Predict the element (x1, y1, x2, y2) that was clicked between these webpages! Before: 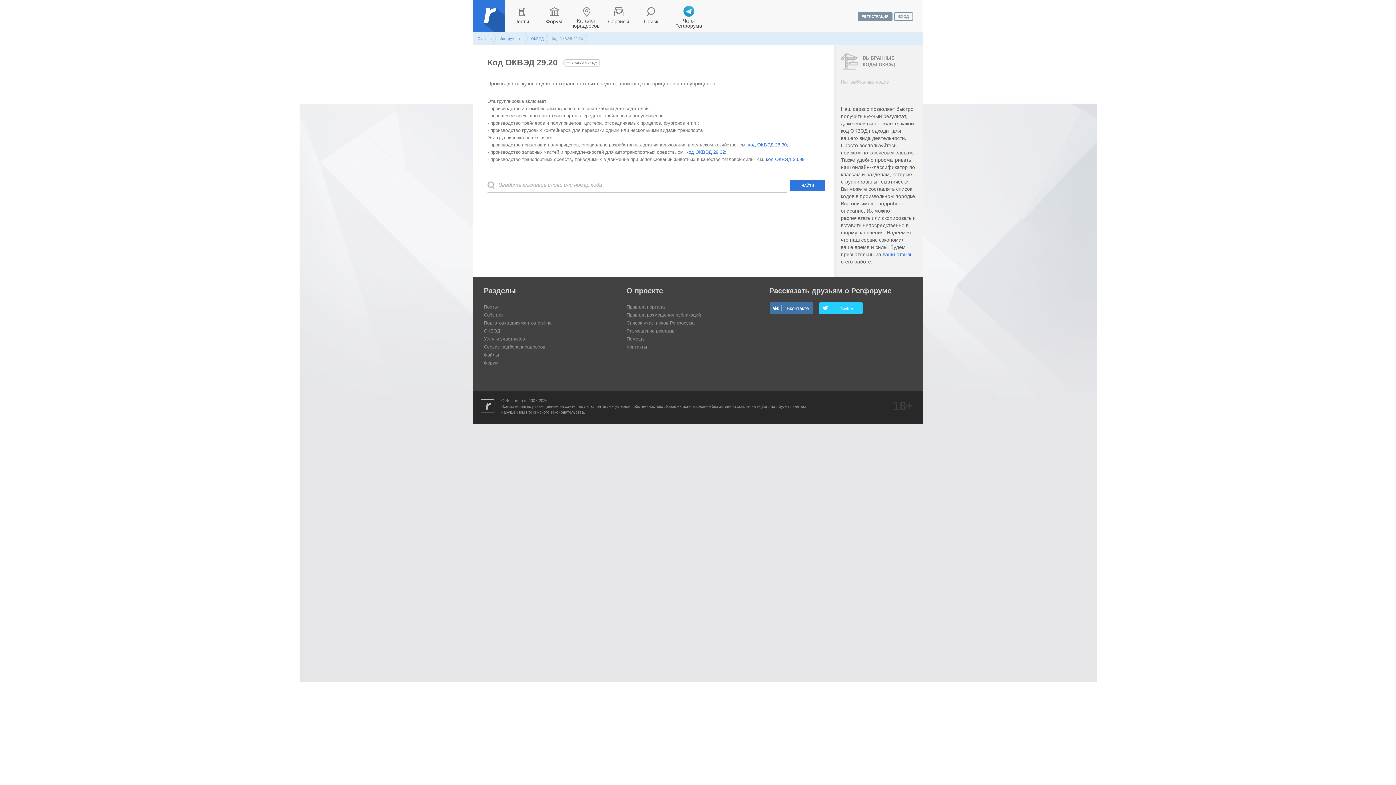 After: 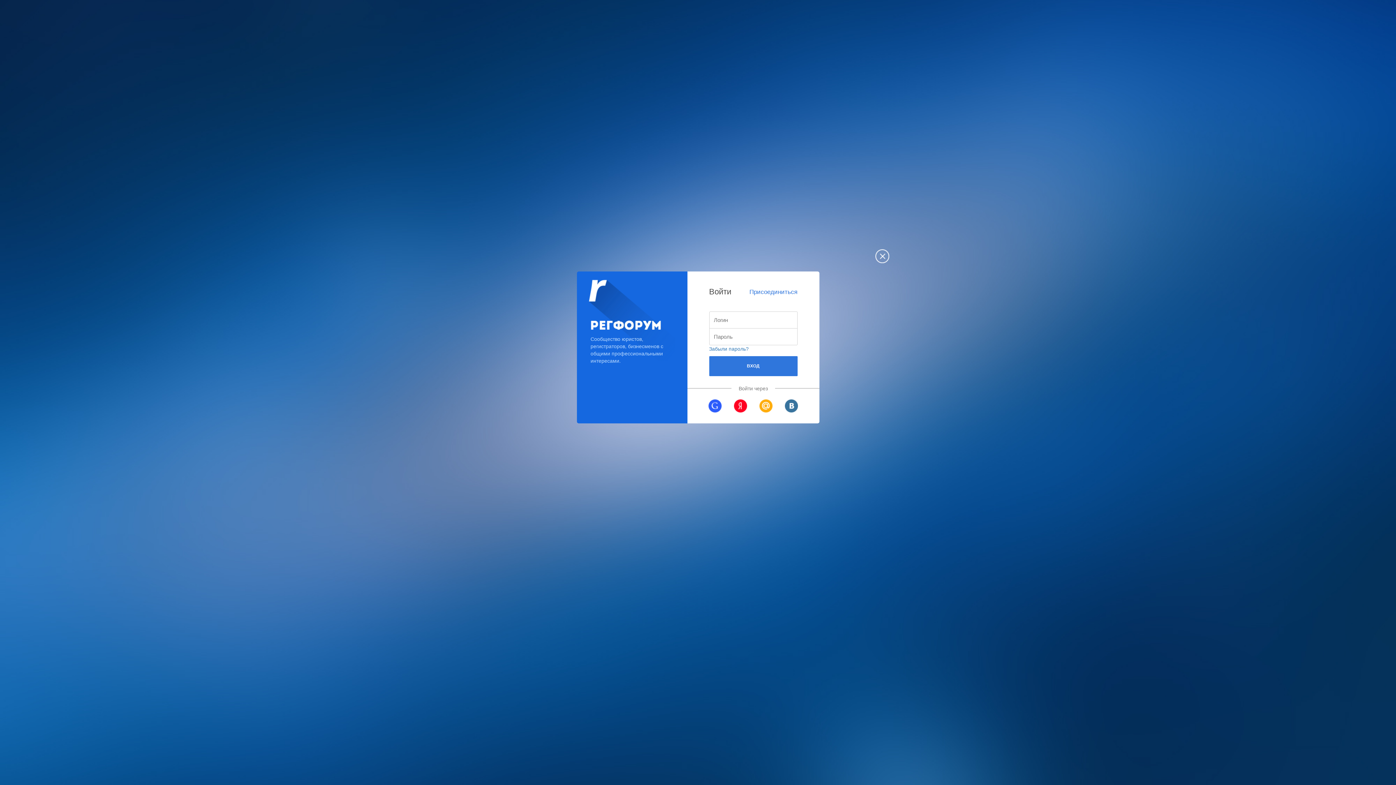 Action: label: Подготовка документов on-line bbox: (484, 320, 551, 325)